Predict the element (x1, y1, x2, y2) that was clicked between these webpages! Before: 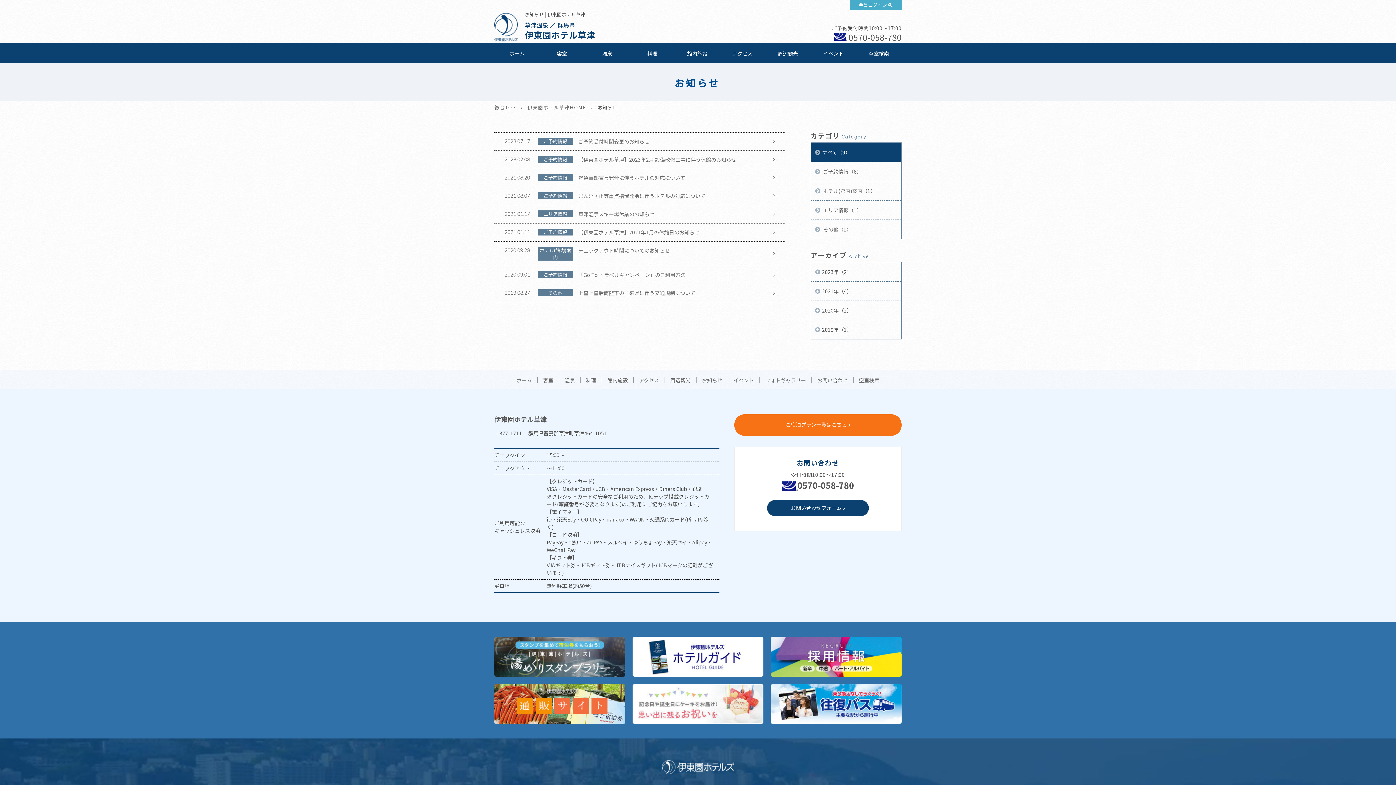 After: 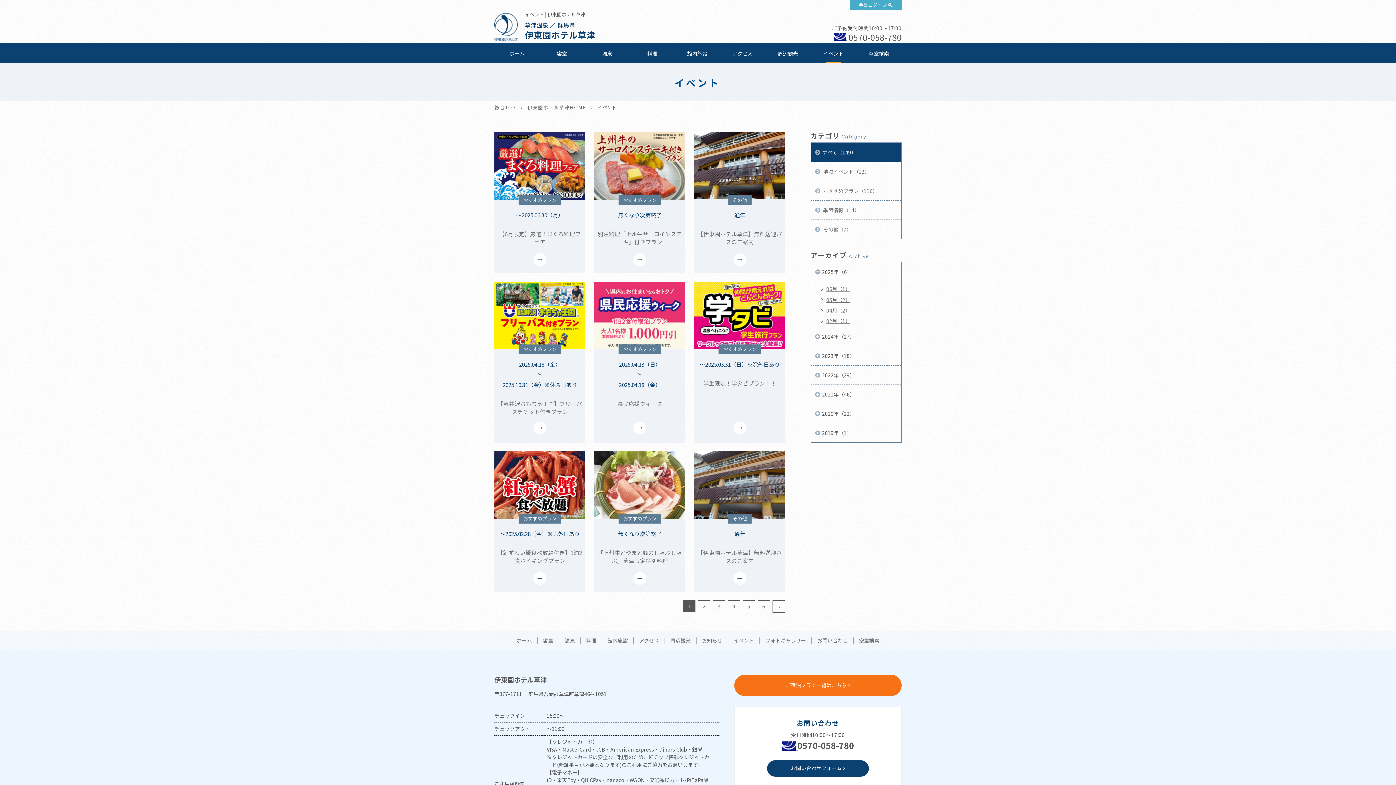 Action: bbox: (728, 377, 759, 383) label: イベント